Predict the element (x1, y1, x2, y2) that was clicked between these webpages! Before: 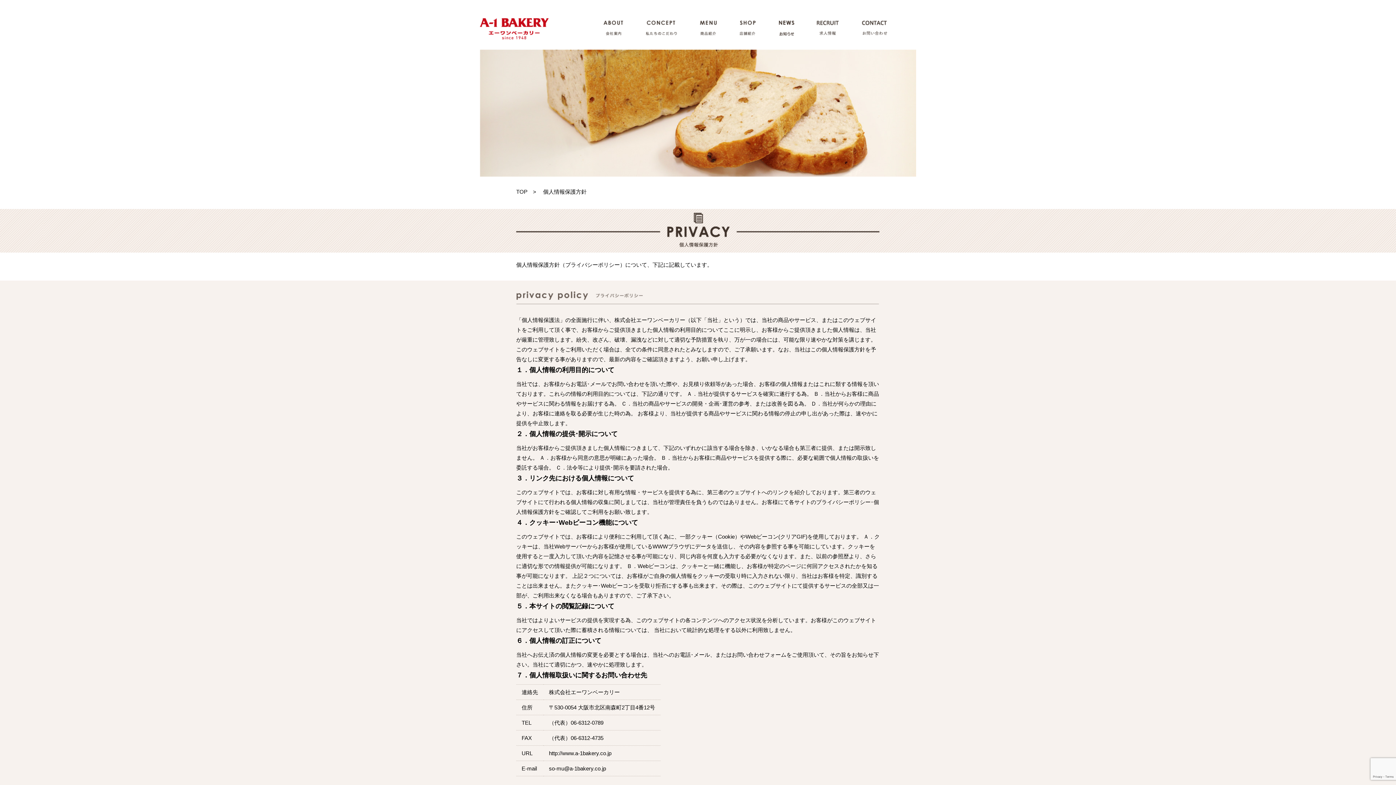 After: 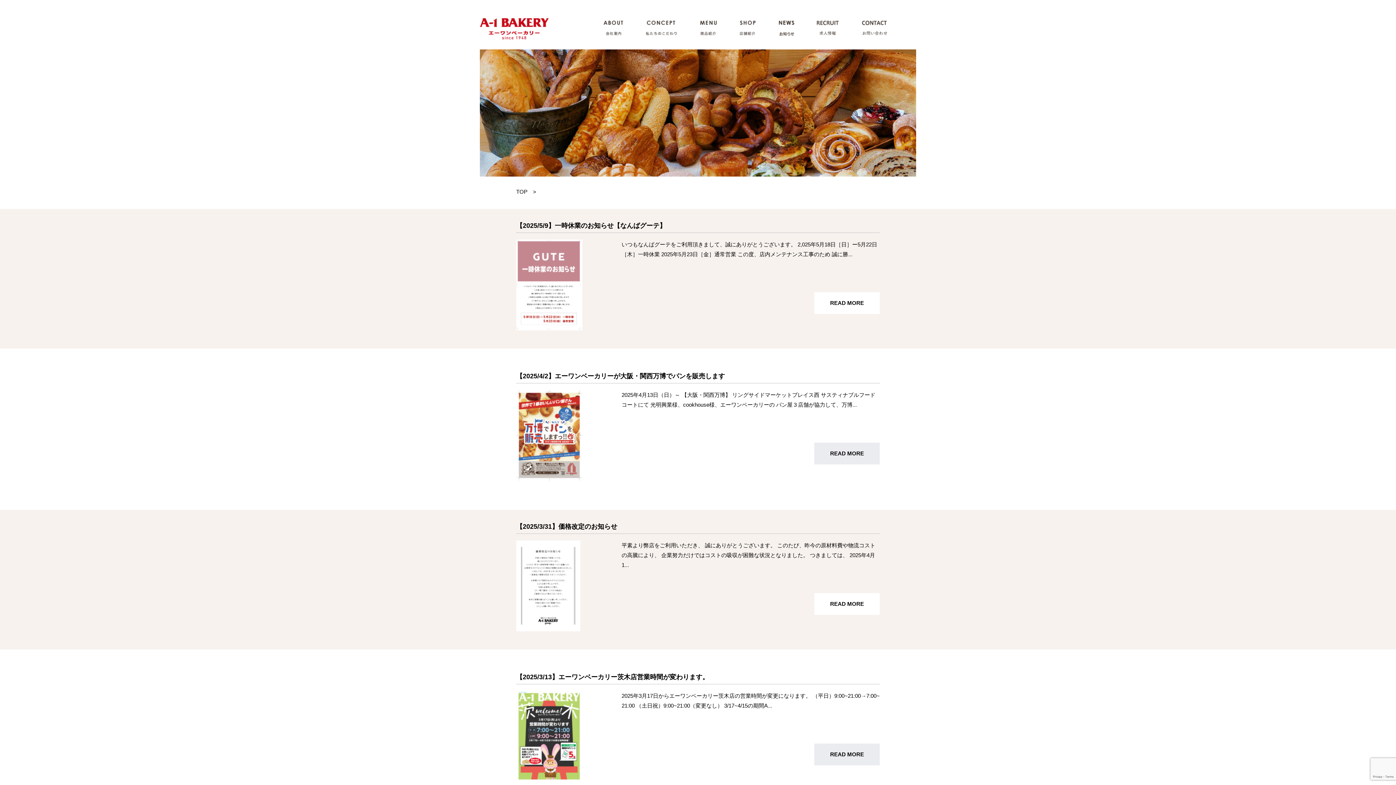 Action: bbox: (778, 30, 794, 36)